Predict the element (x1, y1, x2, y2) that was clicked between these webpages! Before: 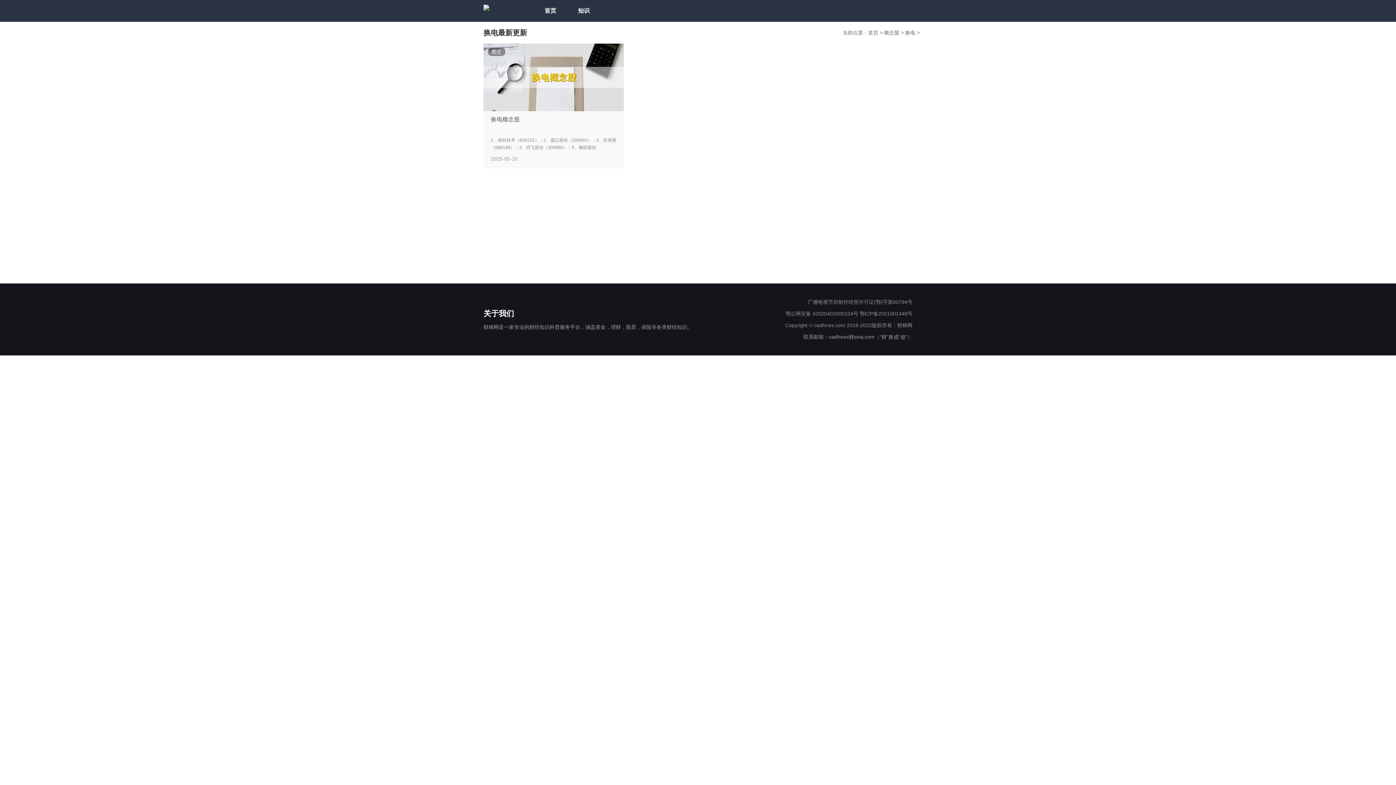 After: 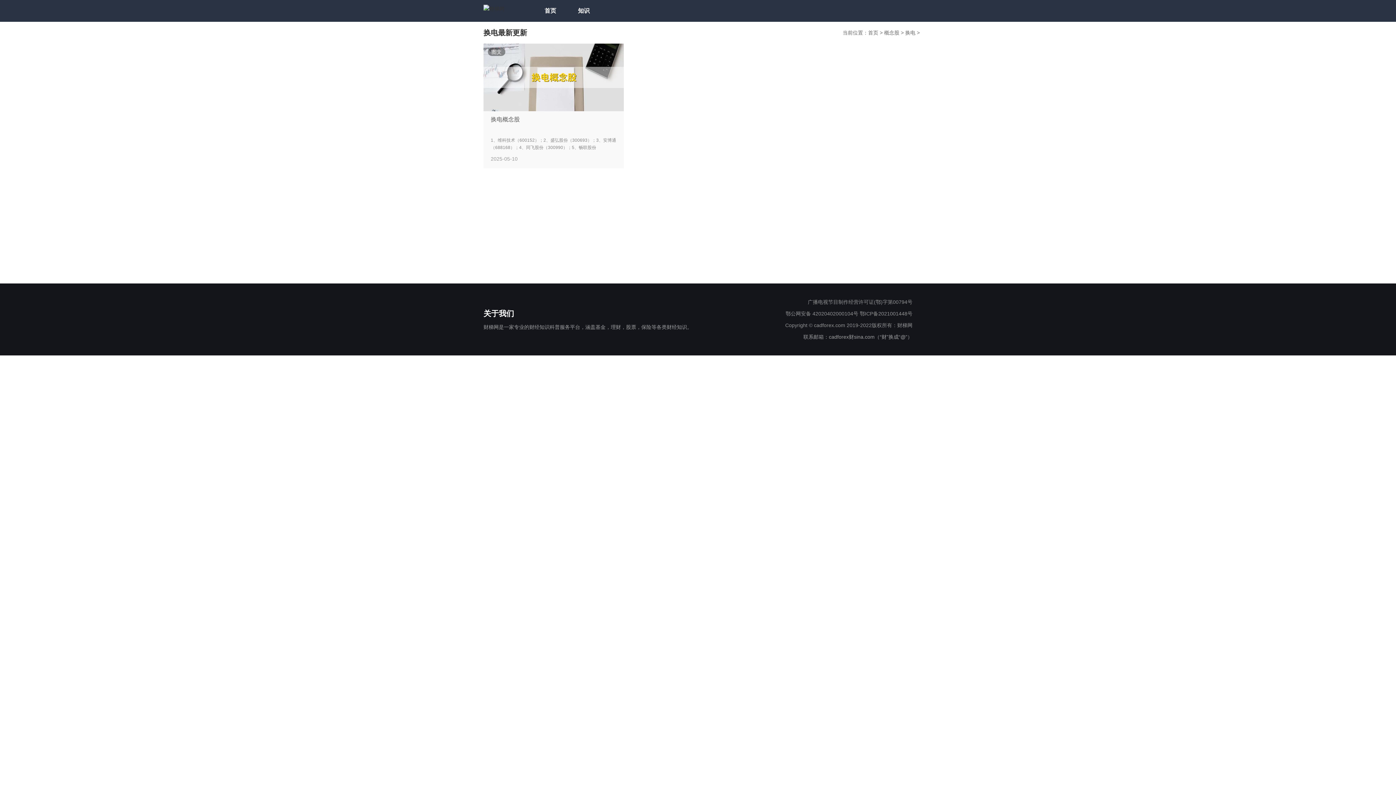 Action: bbox: (905, 29, 917, 35) label: 换电 